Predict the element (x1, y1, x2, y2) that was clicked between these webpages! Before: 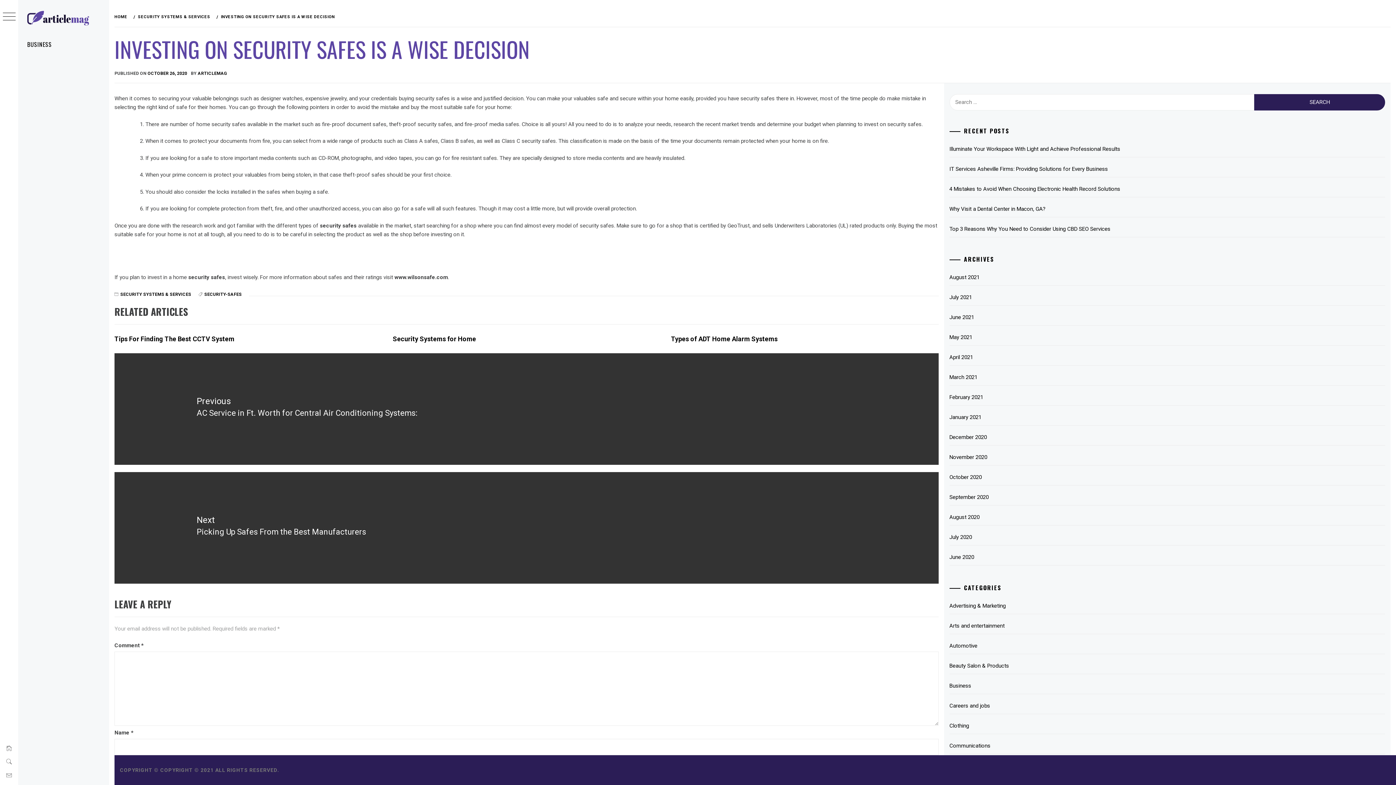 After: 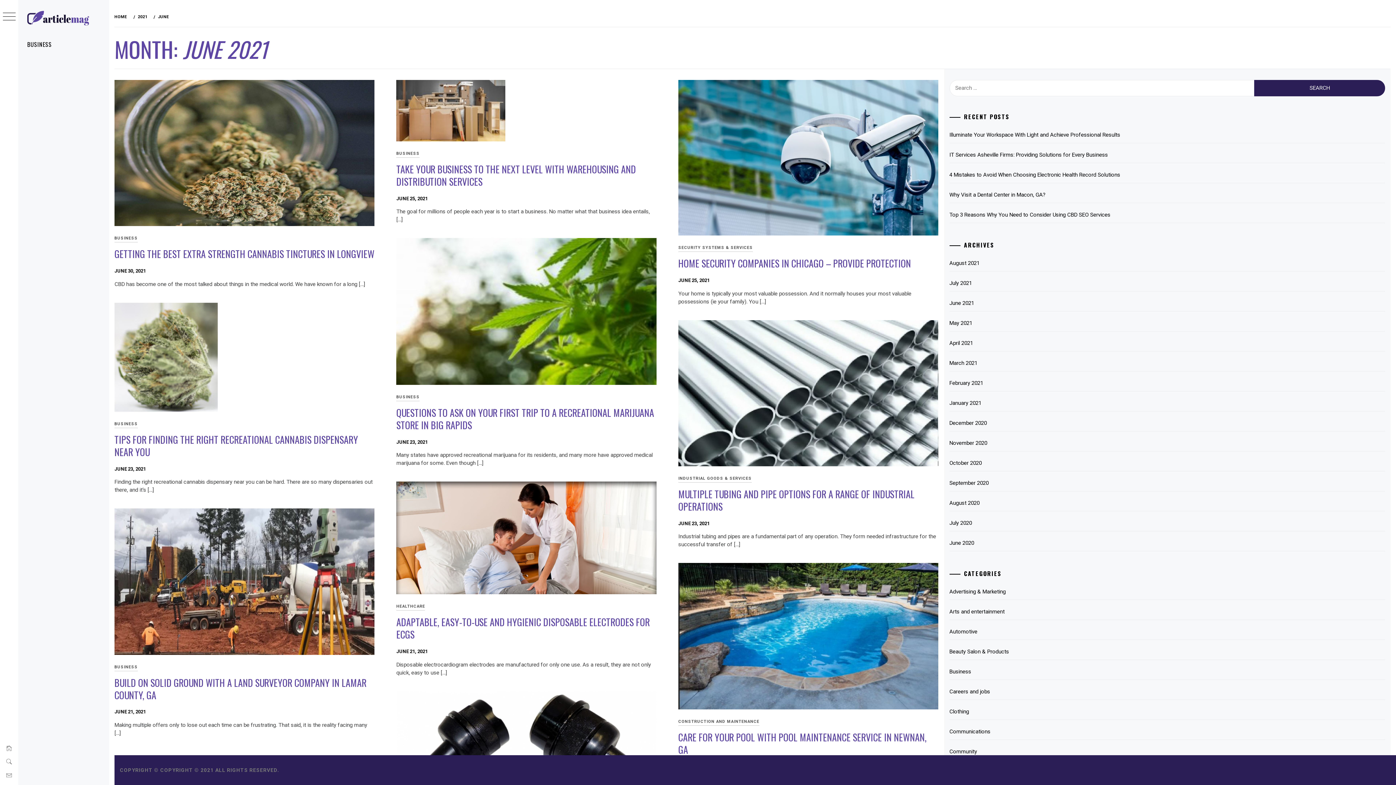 Action: bbox: (949, 309, 1385, 325) label: June 2021